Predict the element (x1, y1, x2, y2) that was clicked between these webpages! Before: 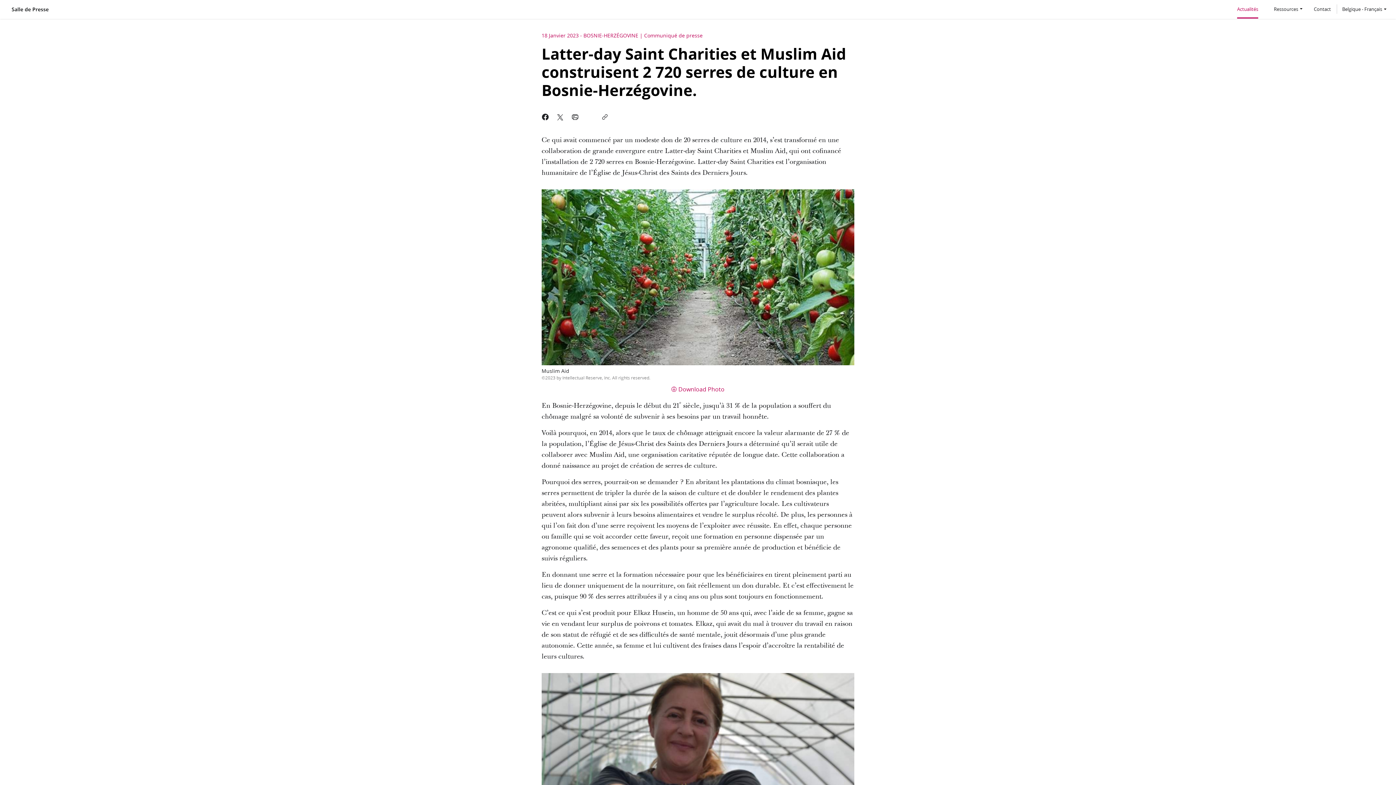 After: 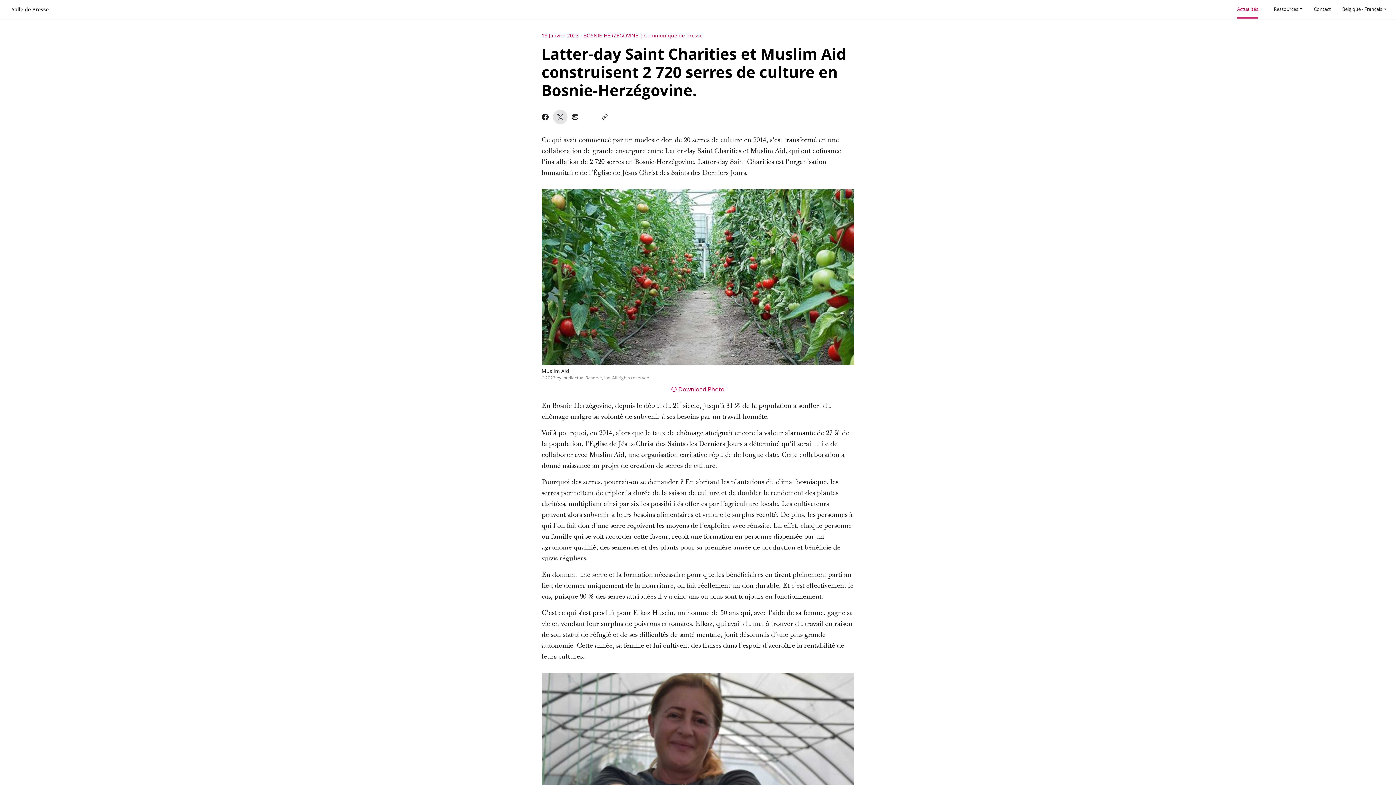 Action: bbox: (553, 109, 567, 124)